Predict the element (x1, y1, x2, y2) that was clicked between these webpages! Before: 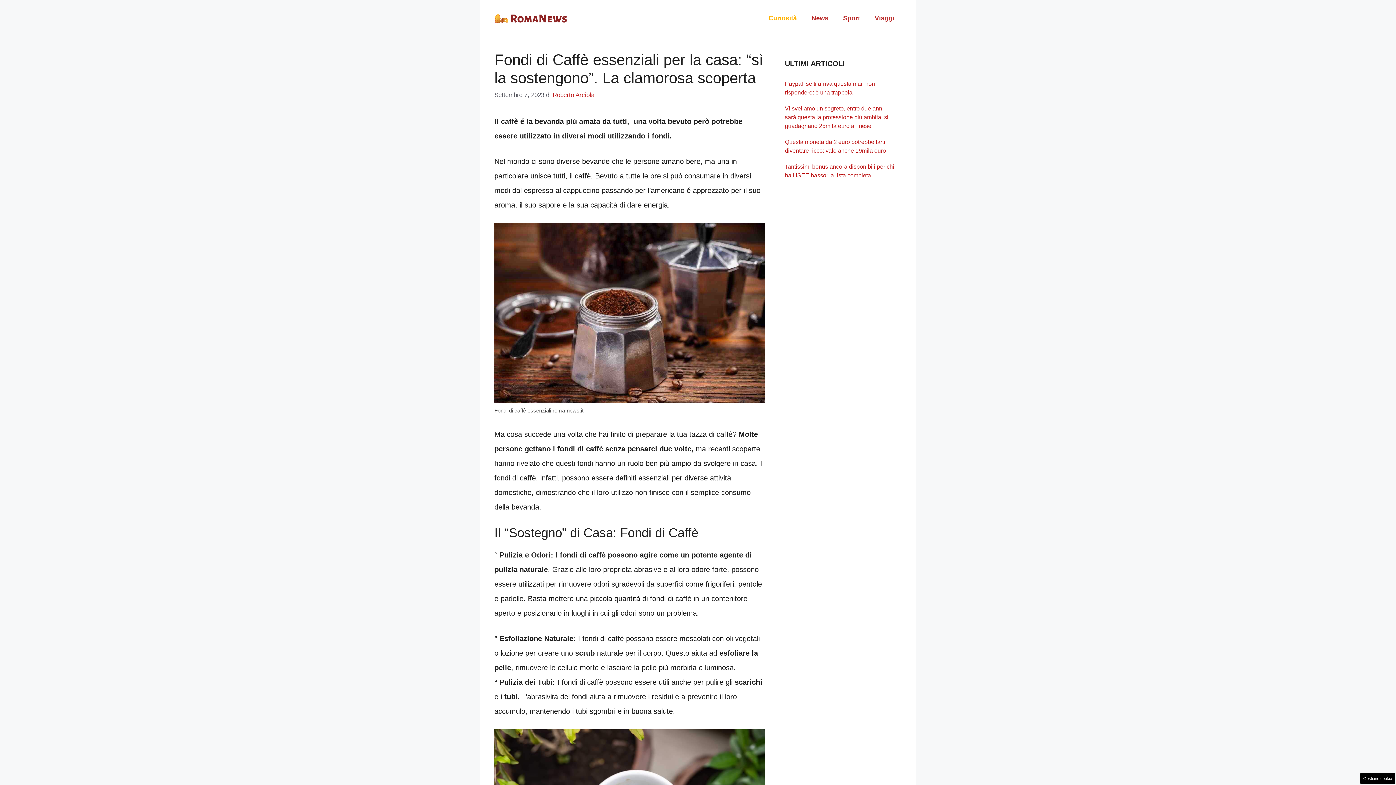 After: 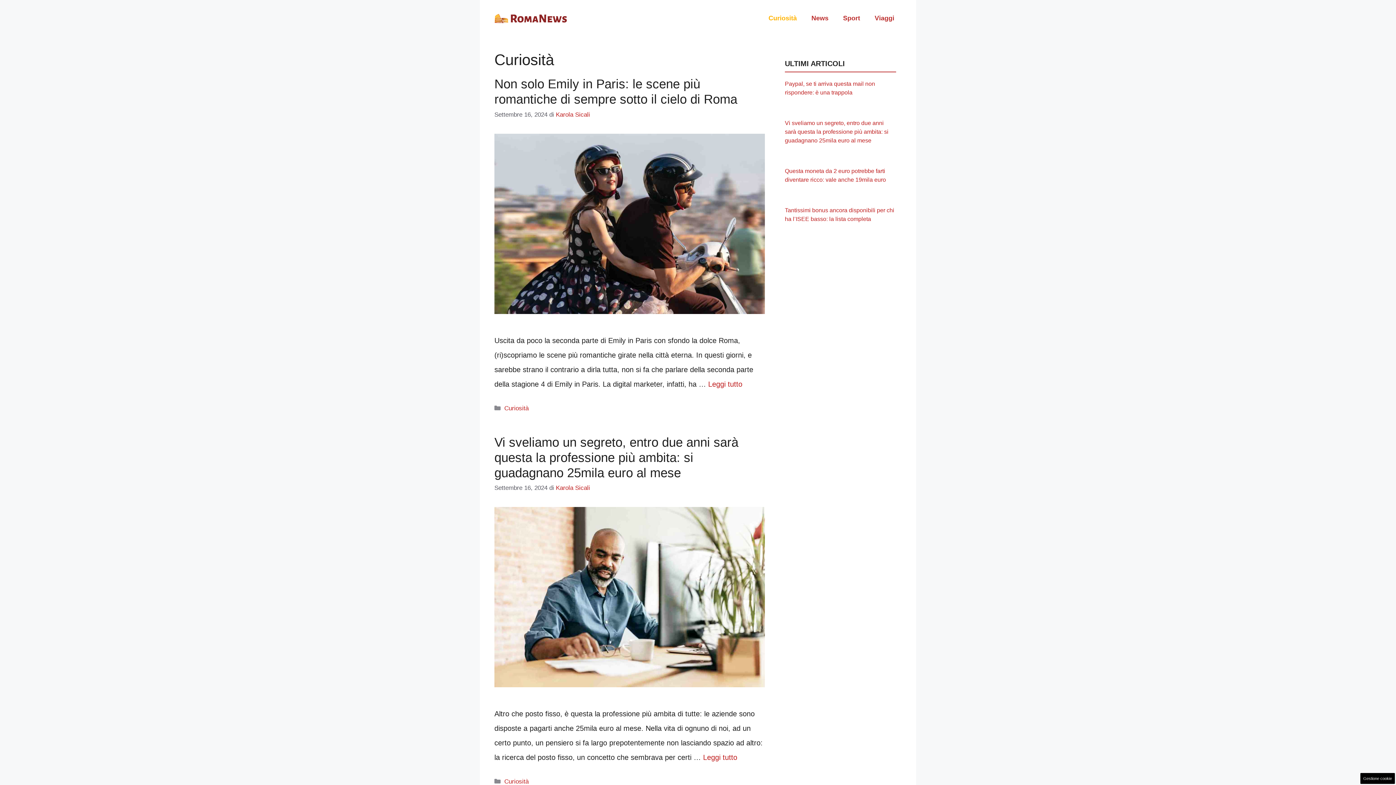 Action: bbox: (761, 7, 804, 29) label: Curiosità